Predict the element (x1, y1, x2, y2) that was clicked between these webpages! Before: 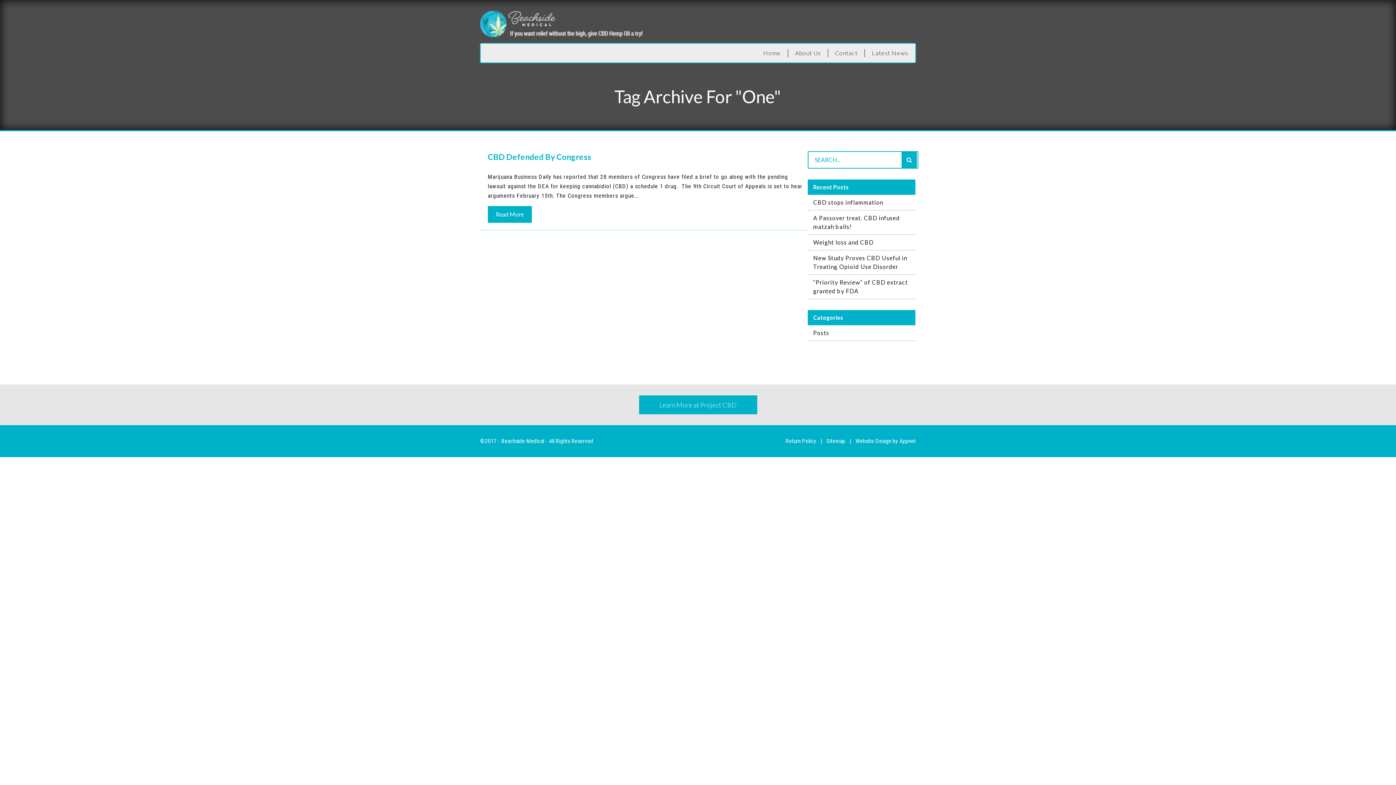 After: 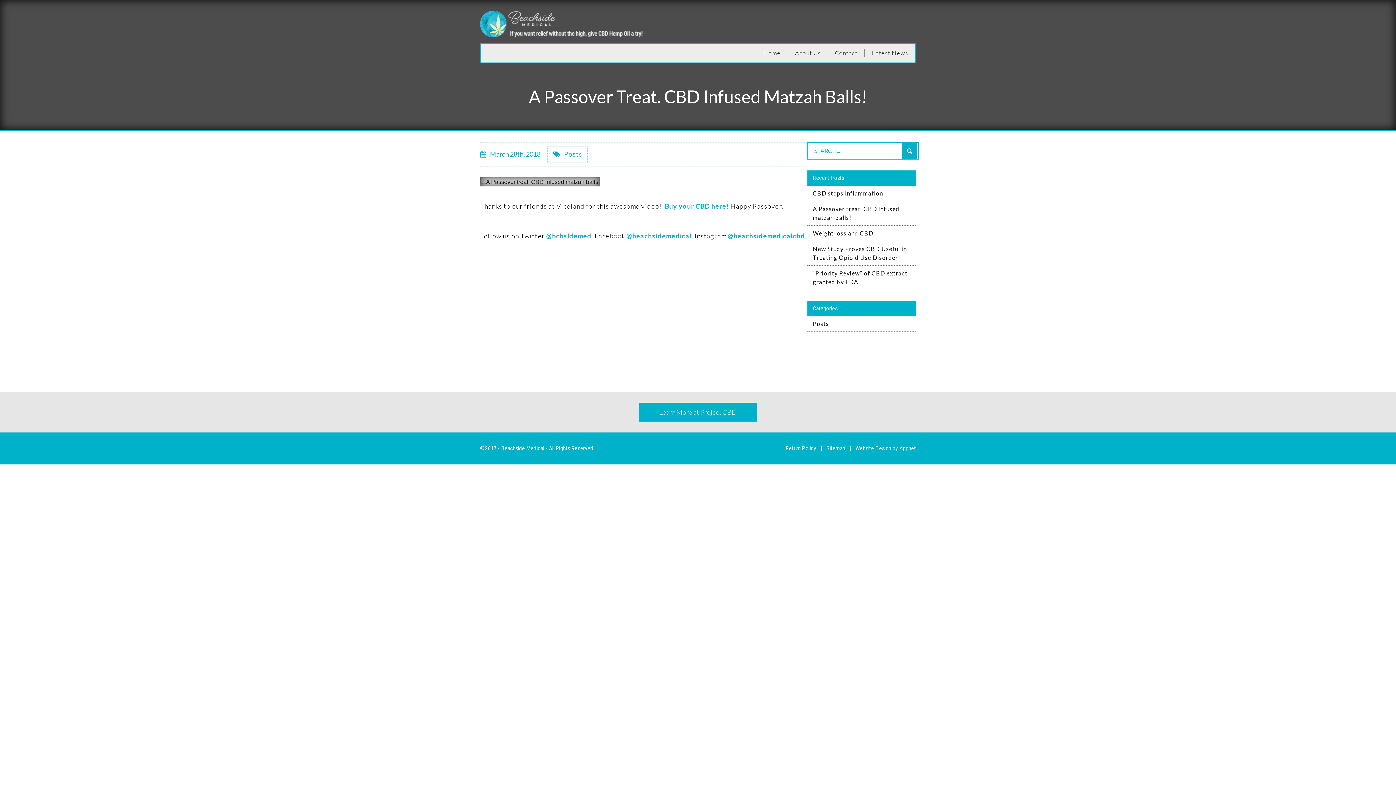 Action: bbox: (807, 210, 915, 234) label: A Passover treat. CBD infused matzah balls!